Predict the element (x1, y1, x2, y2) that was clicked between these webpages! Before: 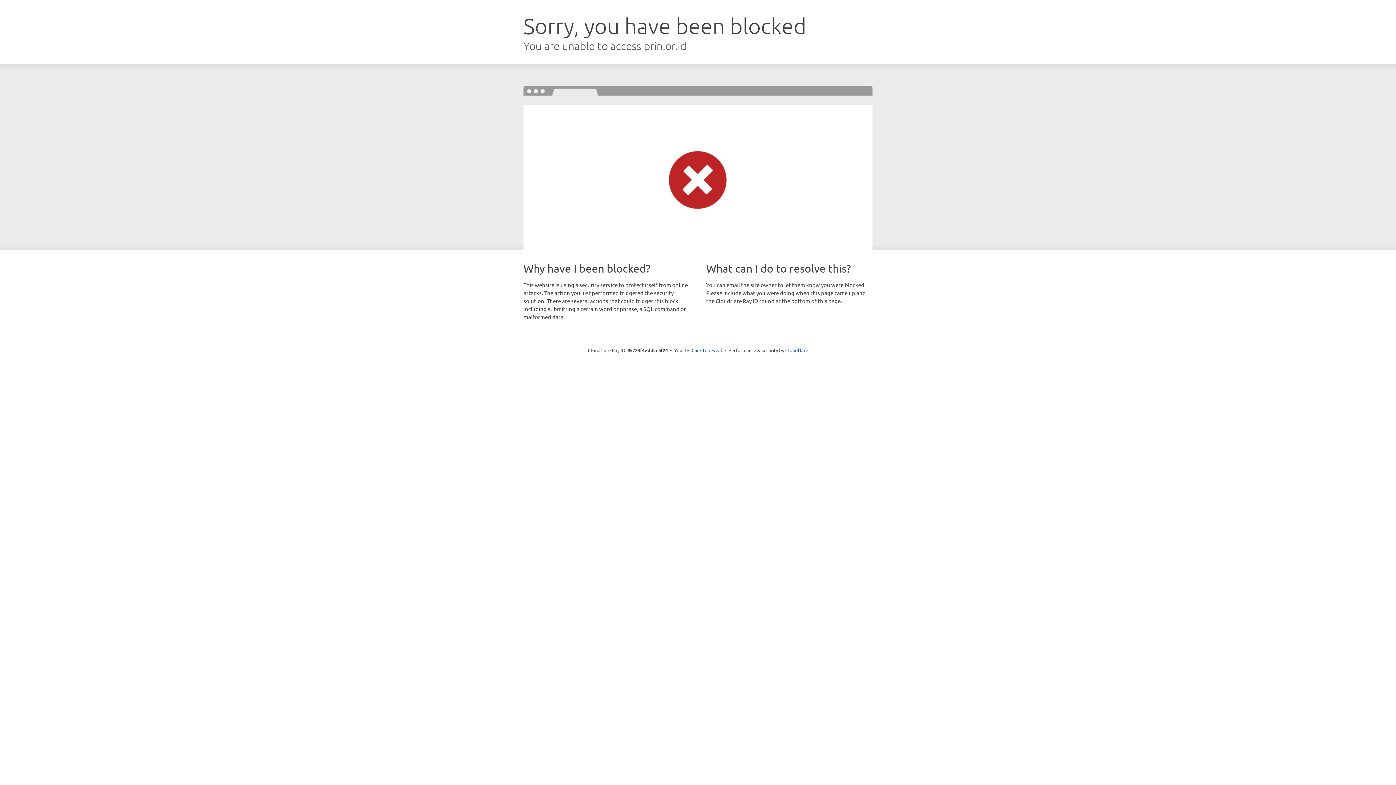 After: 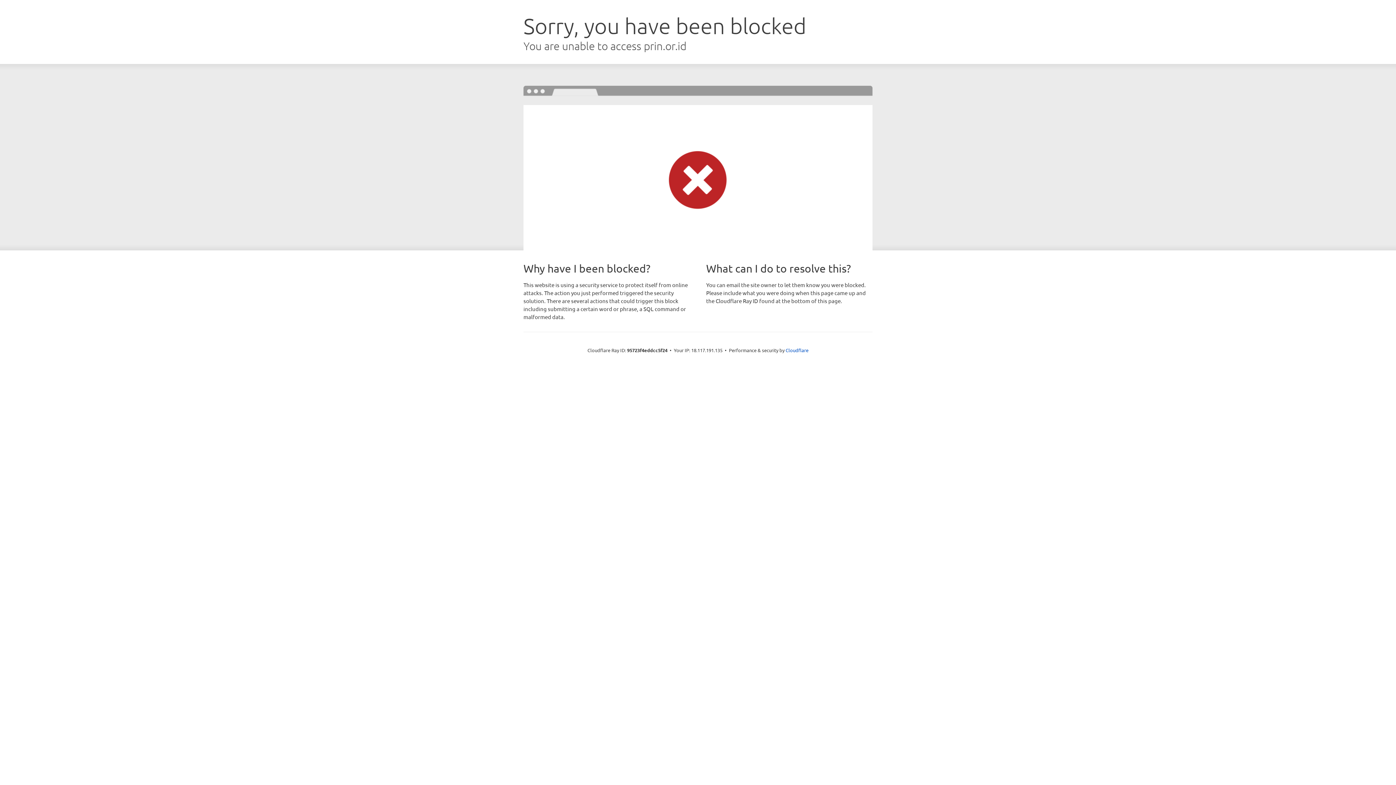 Action: bbox: (691, 346, 722, 353) label: Click to reveal